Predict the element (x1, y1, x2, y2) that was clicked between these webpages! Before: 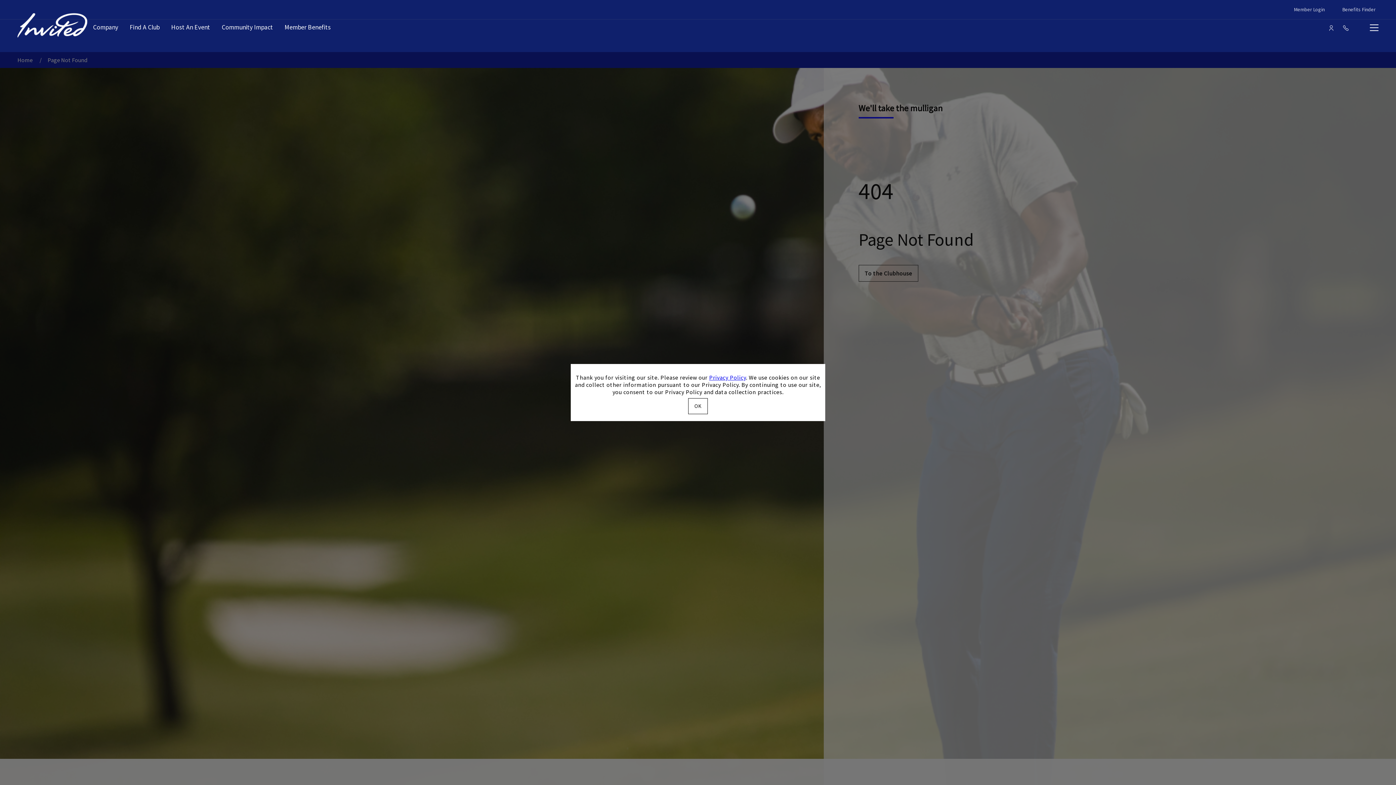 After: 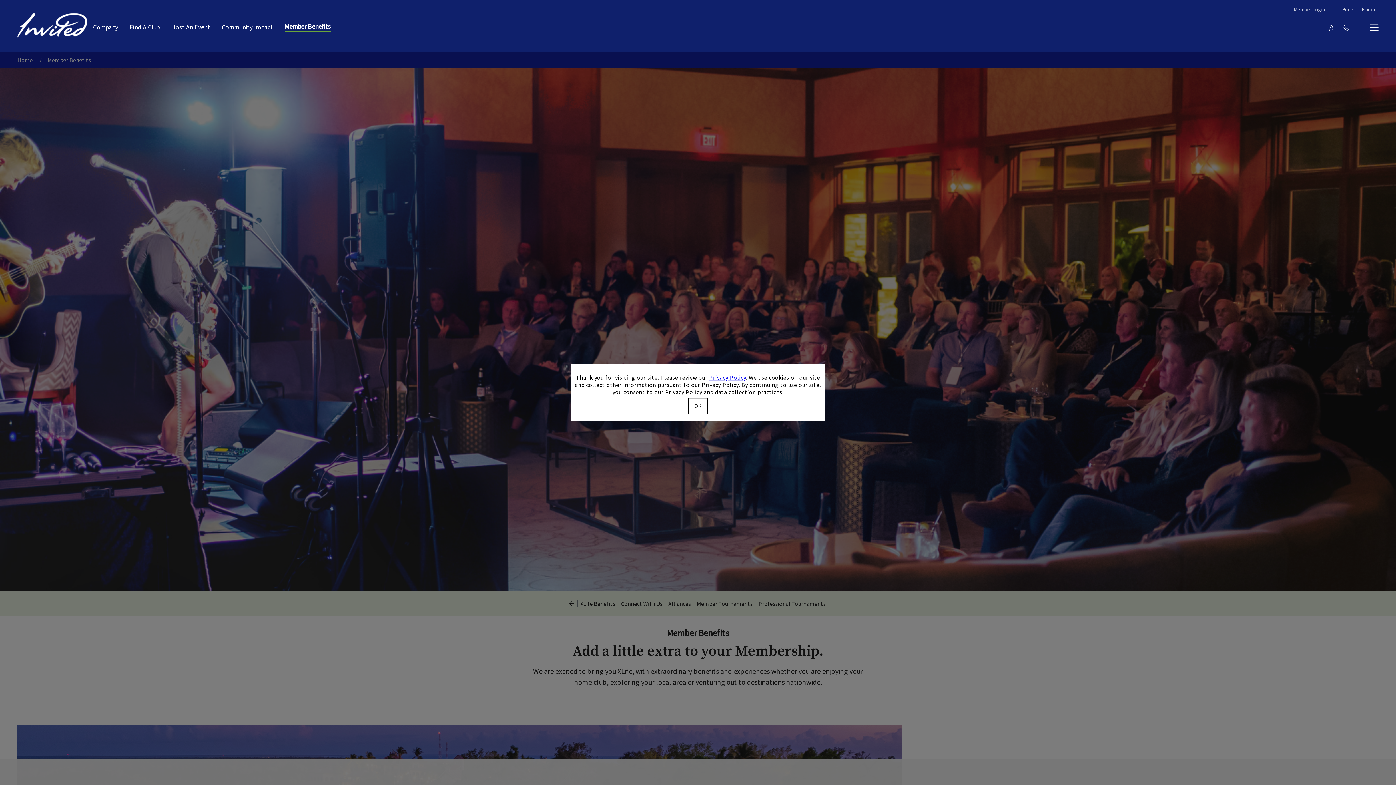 Action: bbox: (284, 23, 330, 32) label: Member Benefits